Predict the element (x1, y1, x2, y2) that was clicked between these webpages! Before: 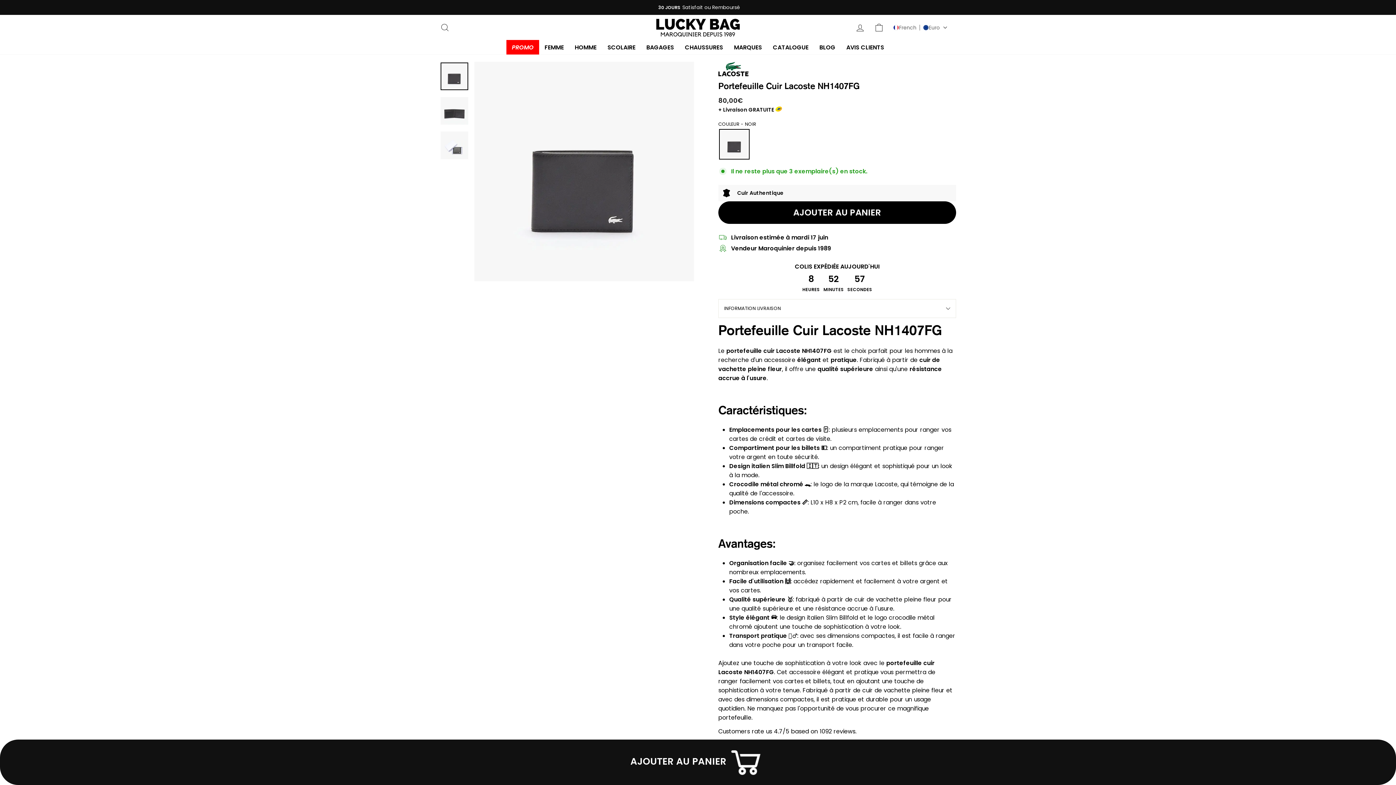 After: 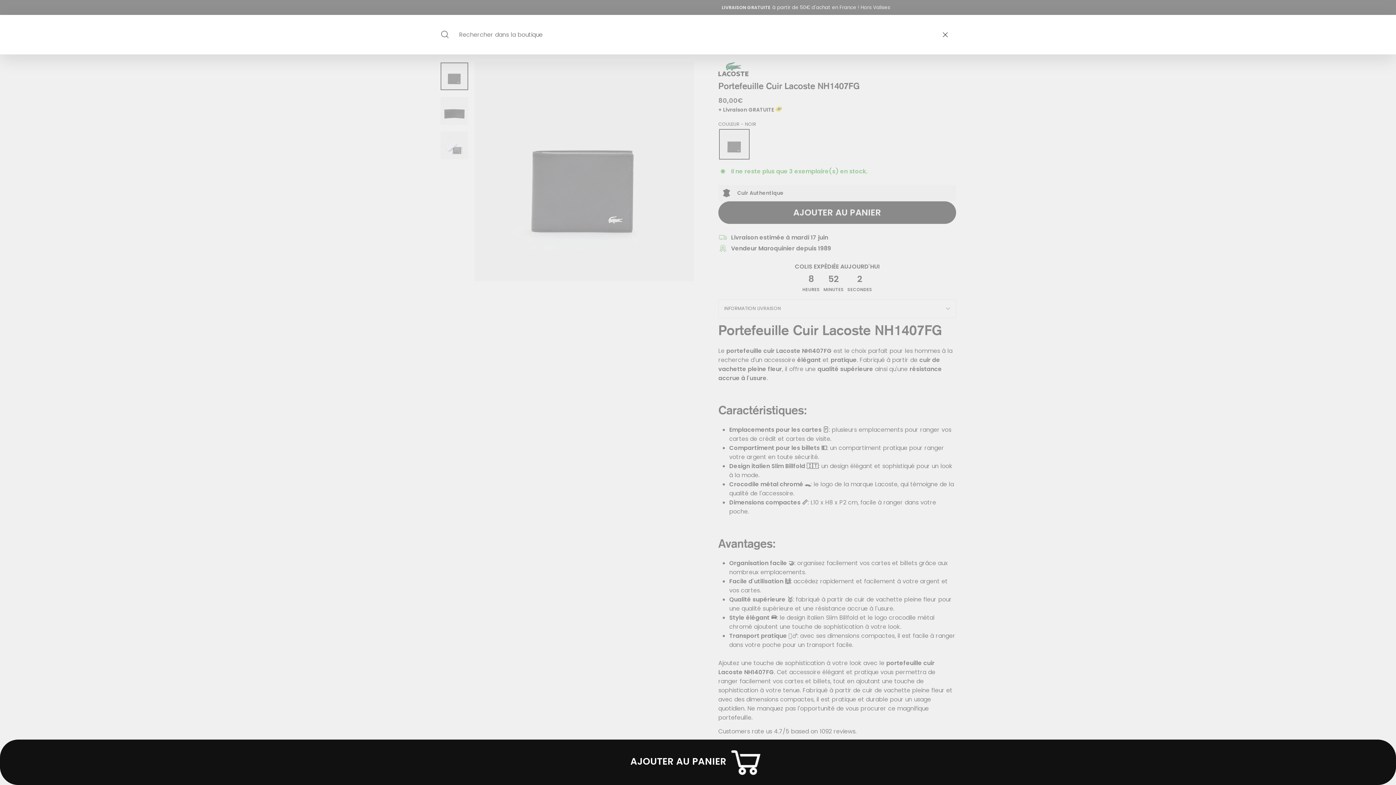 Action: bbox: (435, 19, 454, 35) label: RECHERCHER